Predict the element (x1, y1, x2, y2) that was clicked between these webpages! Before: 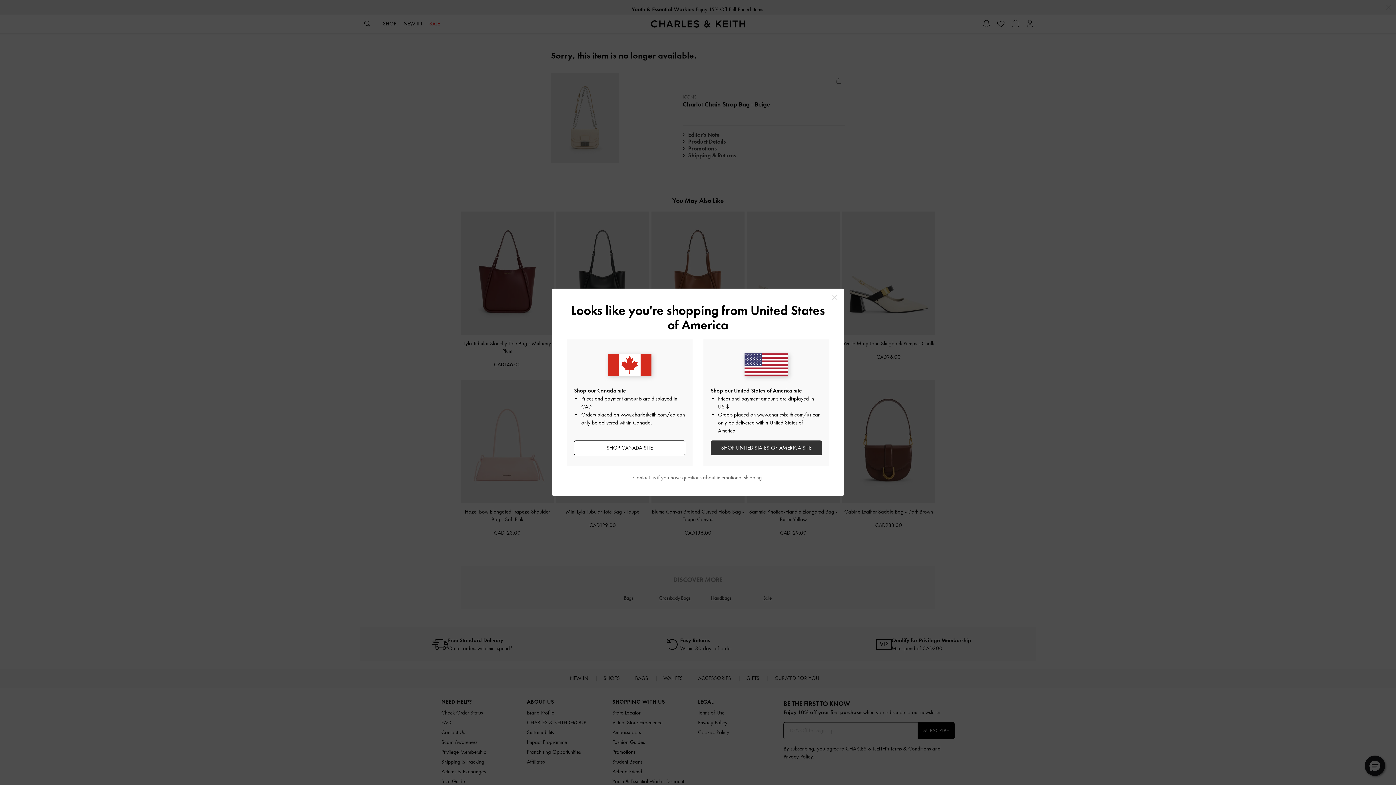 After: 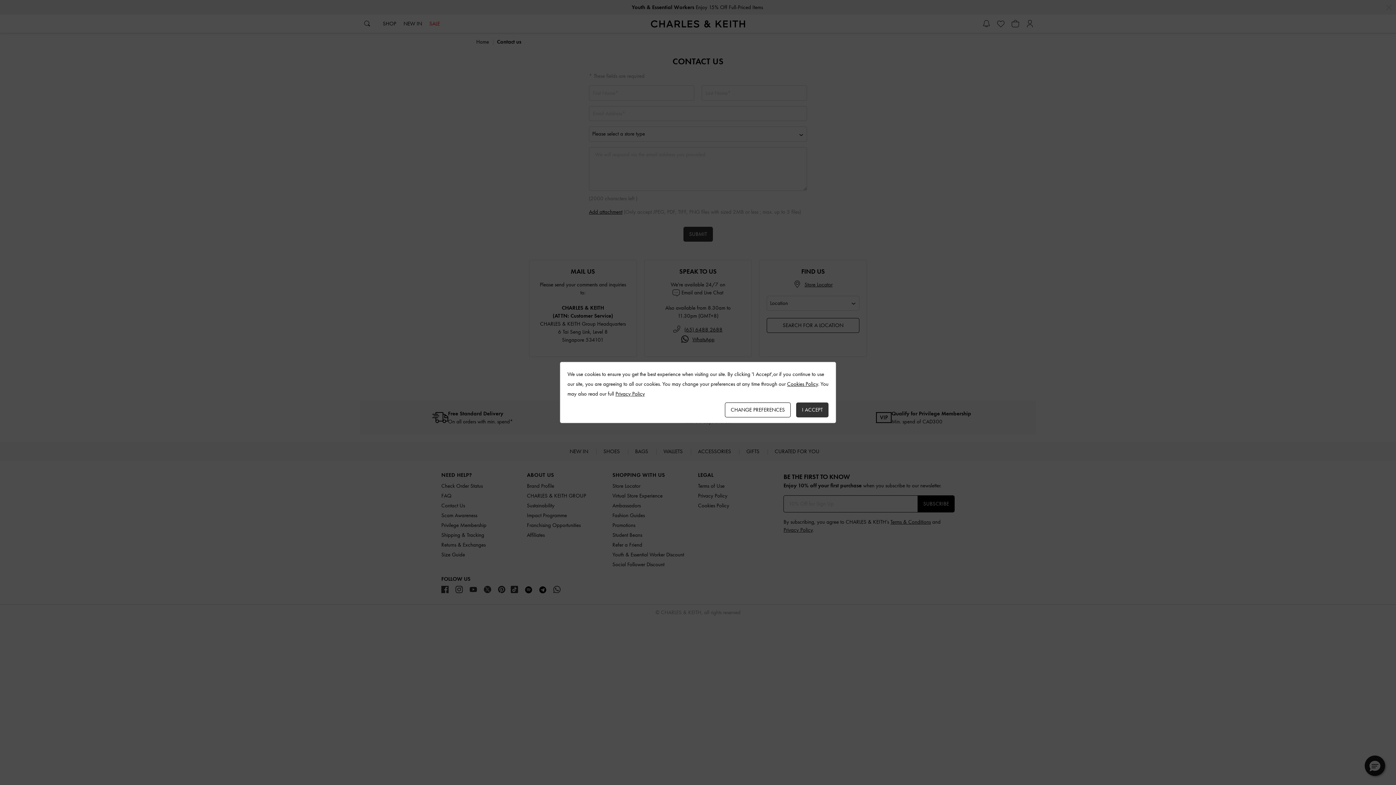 Action: bbox: (633, 474, 655, 481) label: Contact us